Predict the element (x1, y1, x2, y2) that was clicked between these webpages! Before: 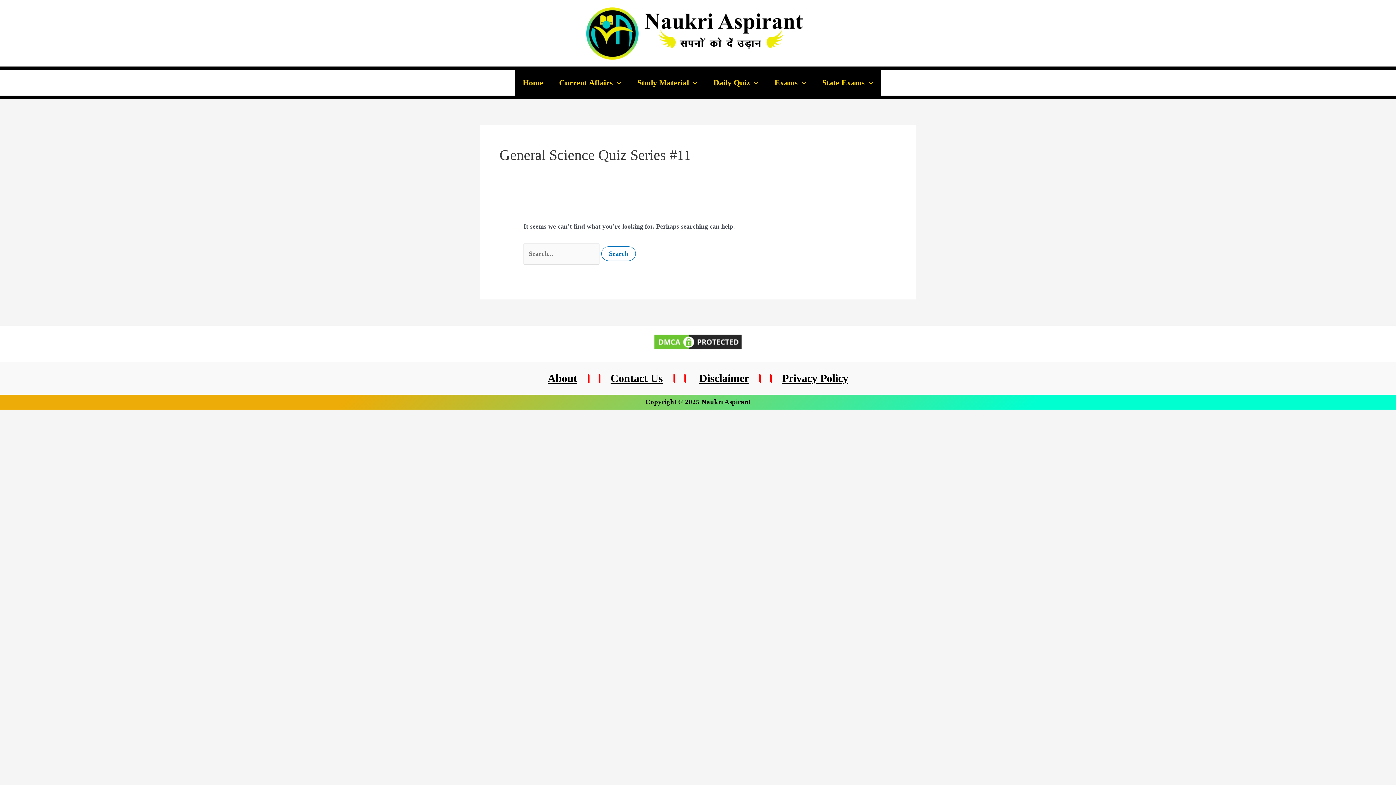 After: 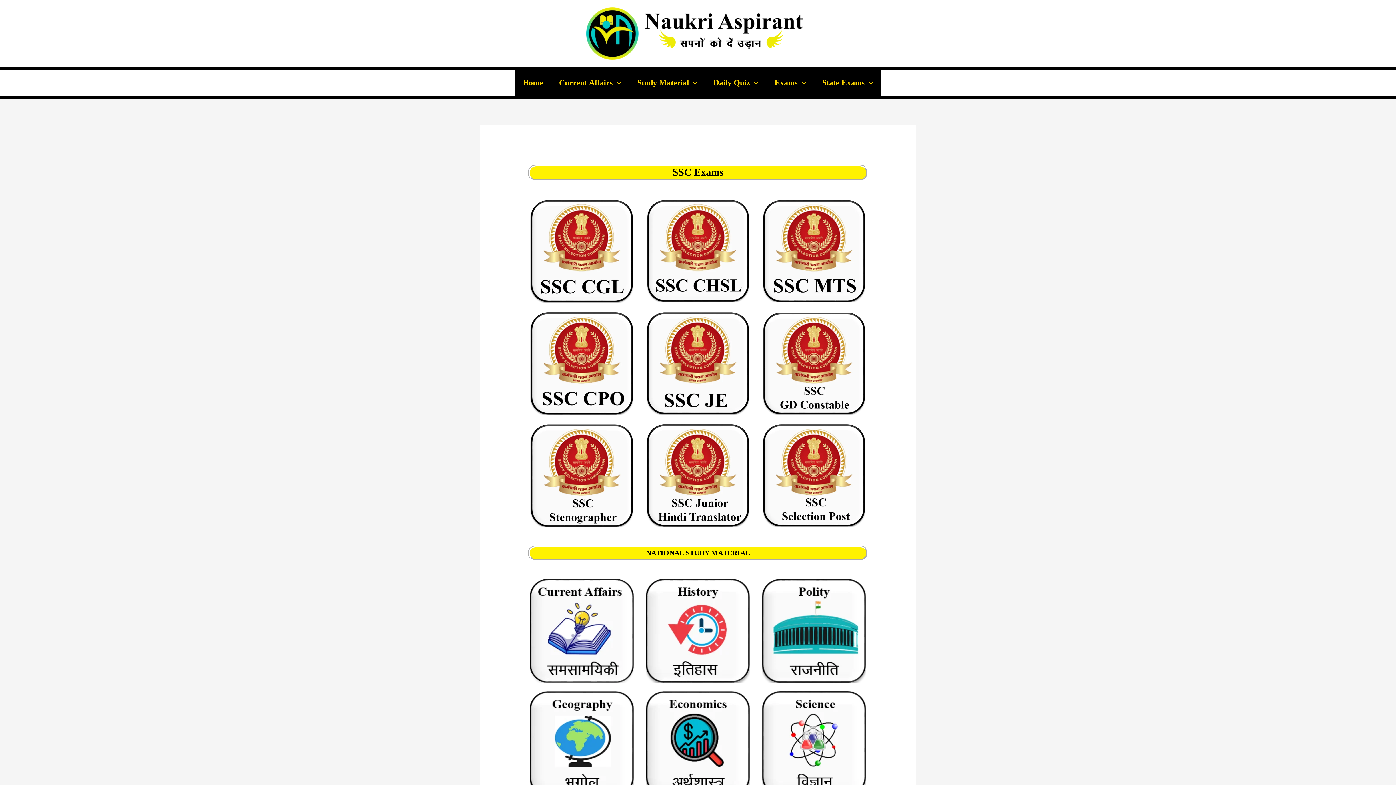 Action: label: Exams bbox: (766, 70, 814, 95)